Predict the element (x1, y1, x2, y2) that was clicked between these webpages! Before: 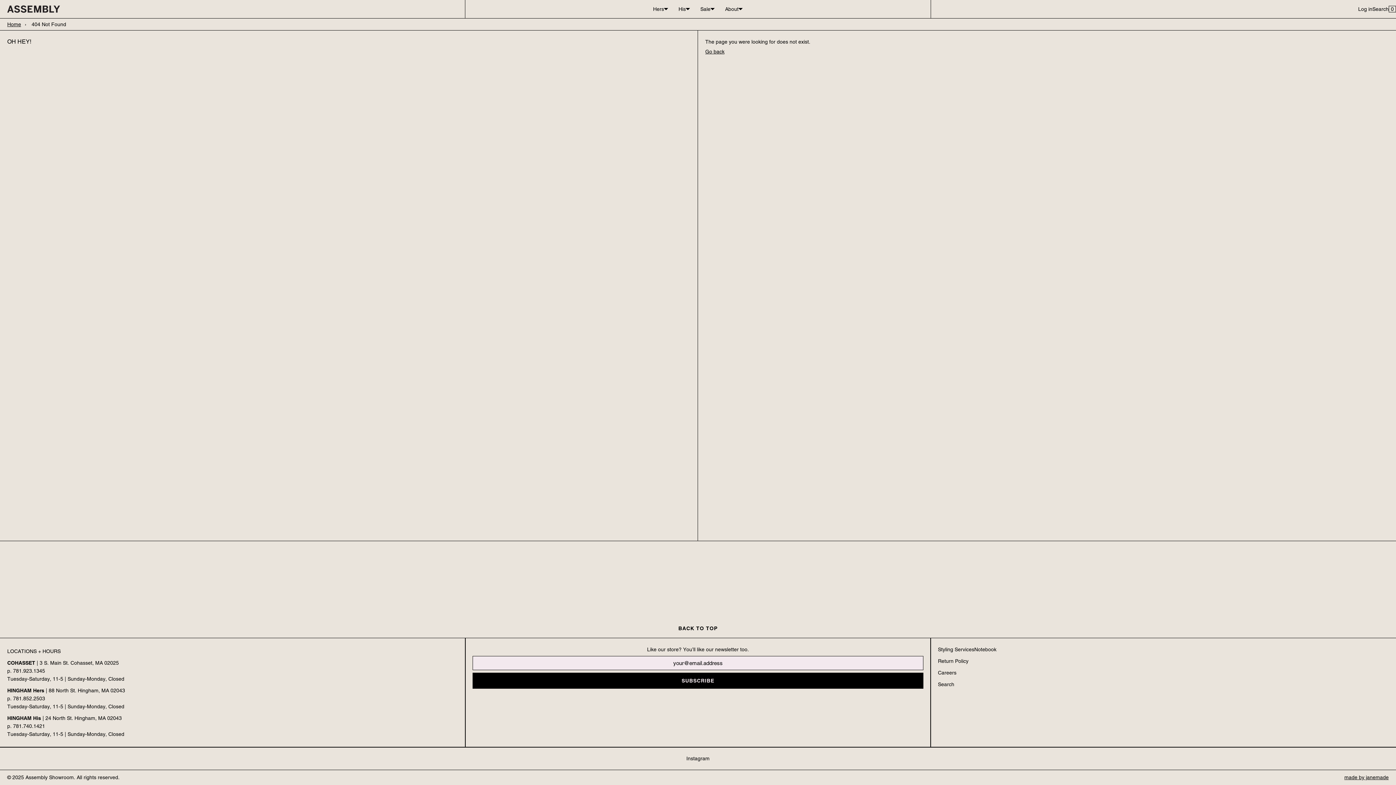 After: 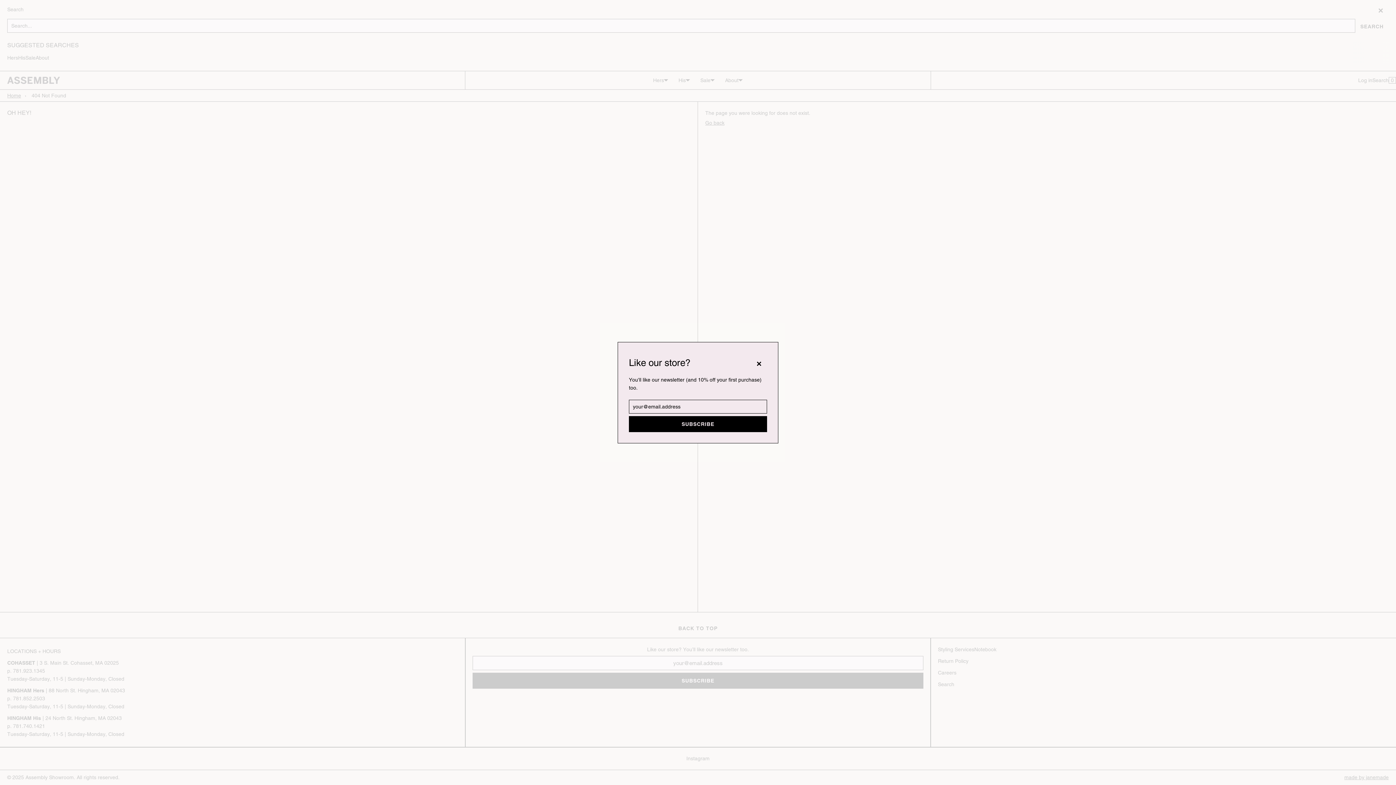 Action: label: Search bbox: (1372, 1, 1389, 17)